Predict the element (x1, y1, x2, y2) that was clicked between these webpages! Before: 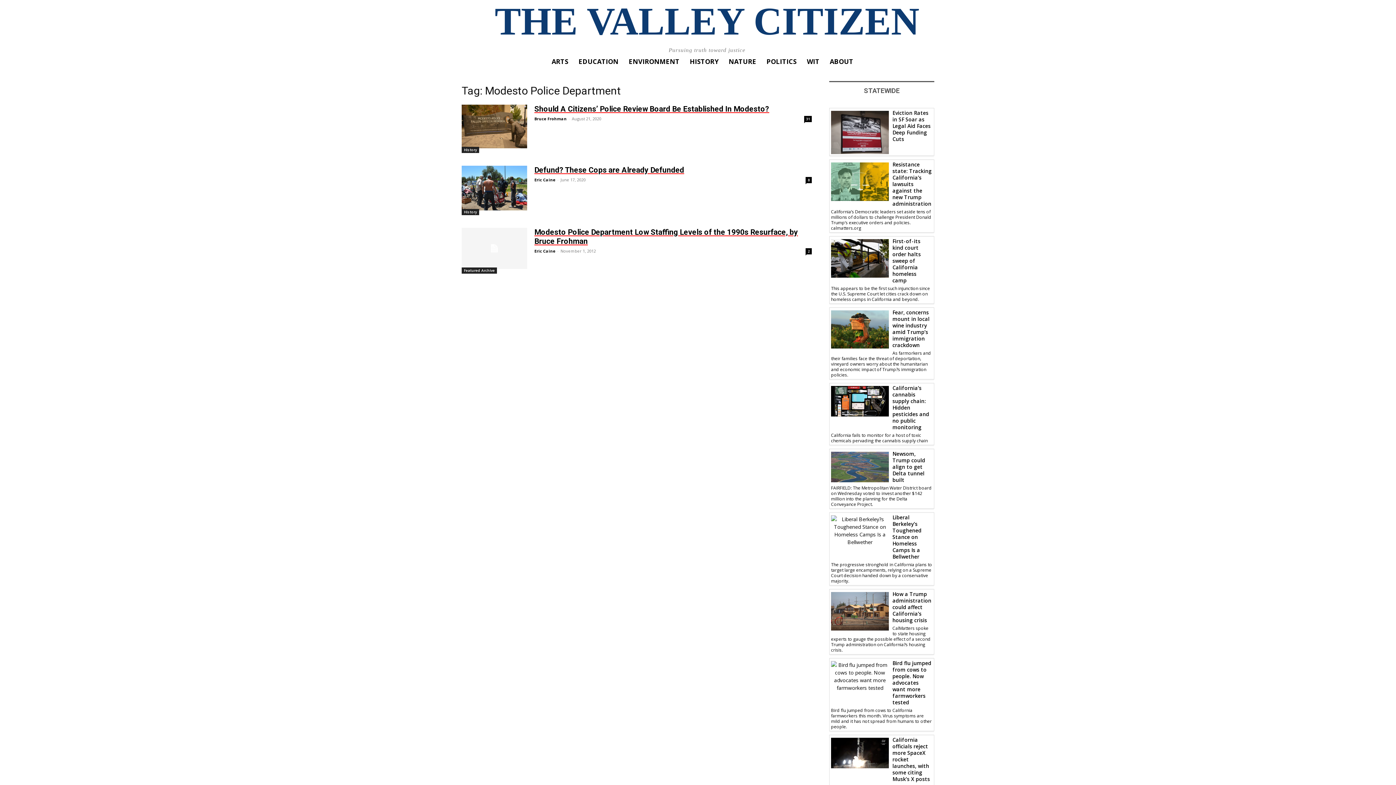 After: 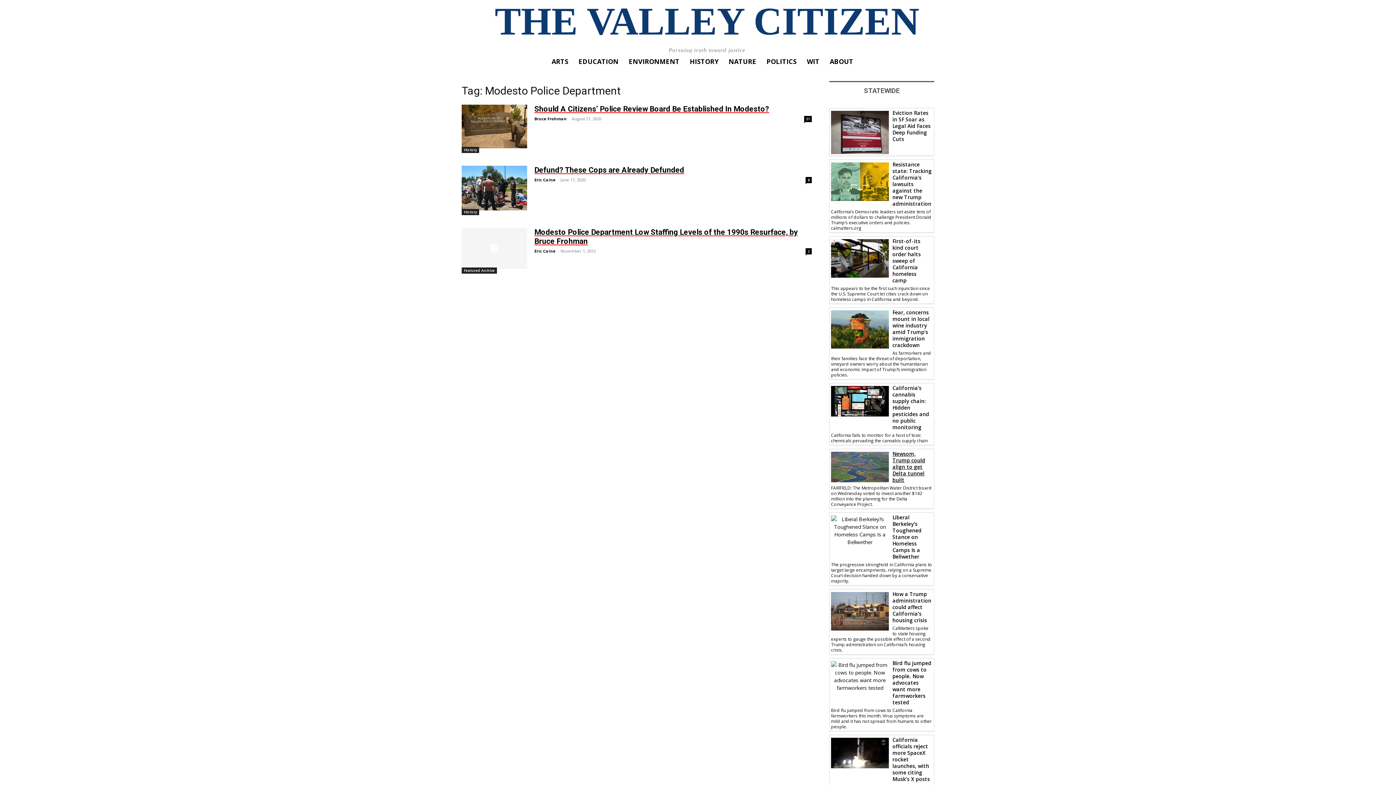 Action: label: Newsom, Trump could align to get Delta tunnel built bbox: (892, 450, 925, 483)